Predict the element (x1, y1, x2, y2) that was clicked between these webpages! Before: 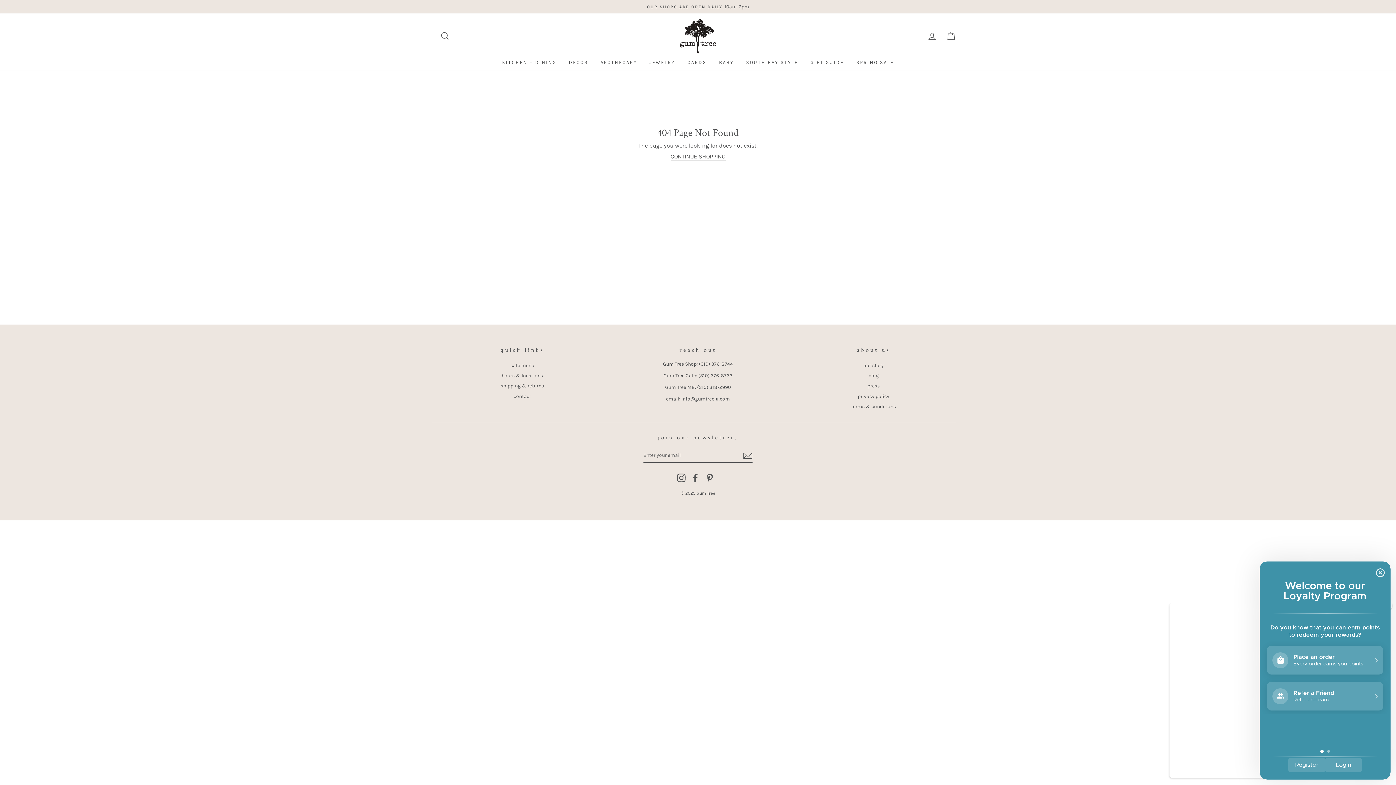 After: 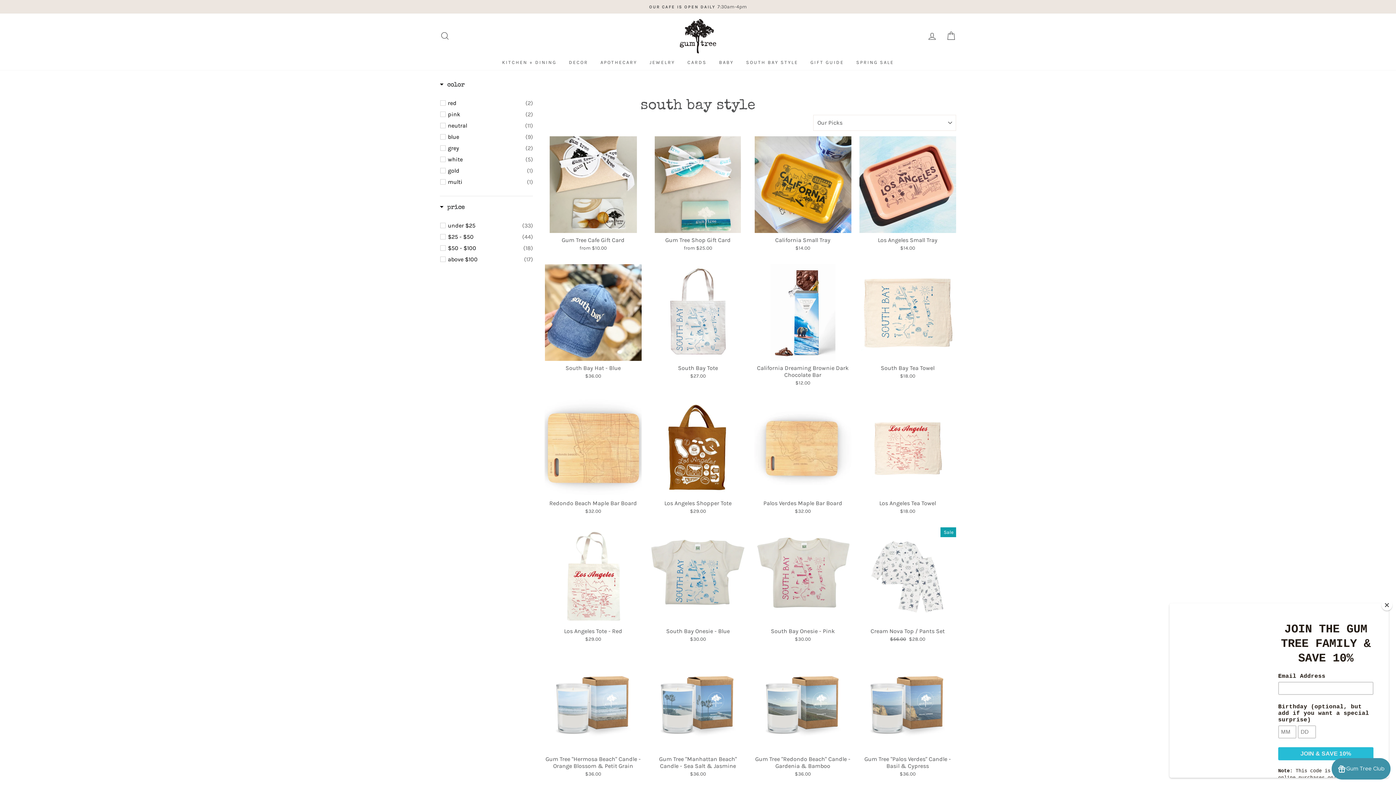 Action: bbox: (740, 56, 803, 68) label: SOUTH BAY STYLE